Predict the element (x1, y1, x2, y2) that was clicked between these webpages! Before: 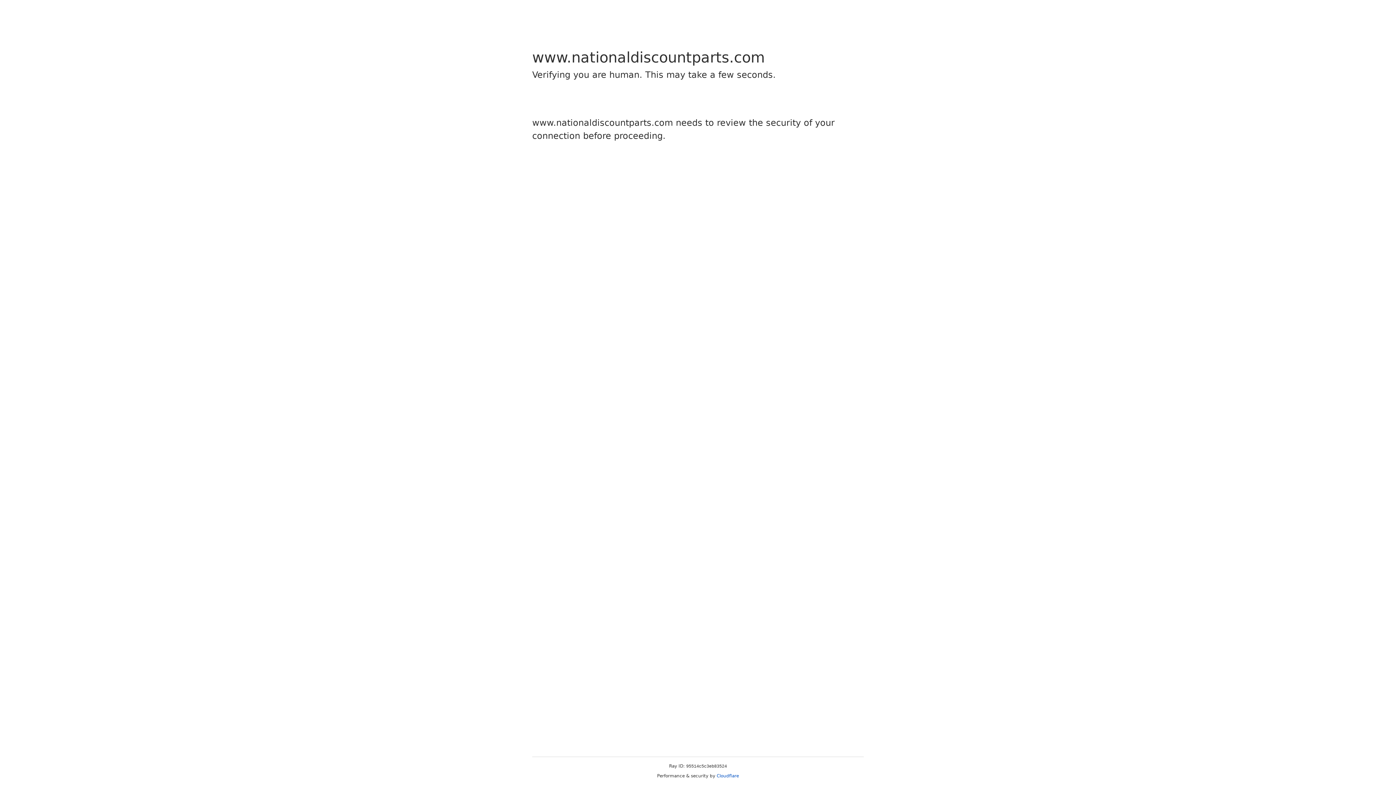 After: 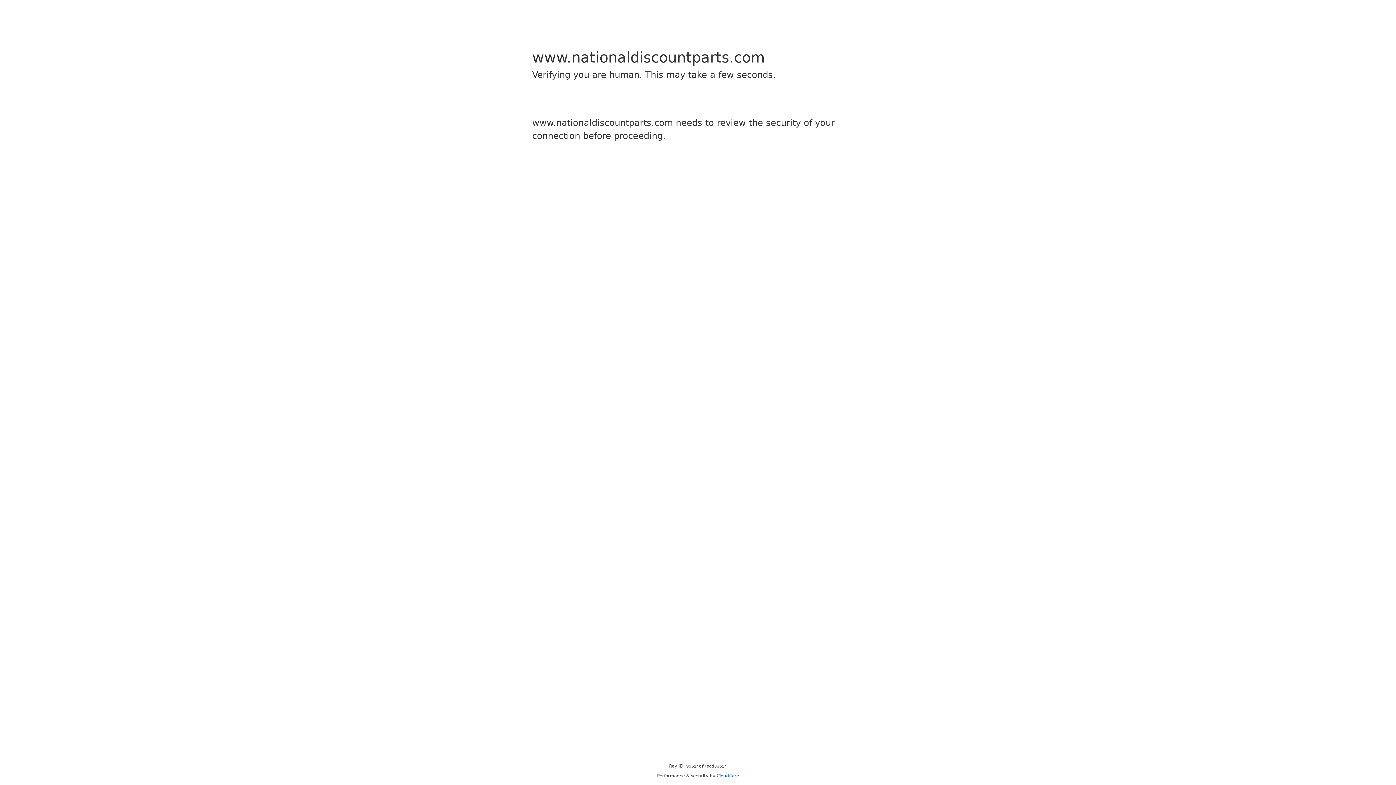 Action: bbox: (716, 773, 739, 778) label: Cloudflare